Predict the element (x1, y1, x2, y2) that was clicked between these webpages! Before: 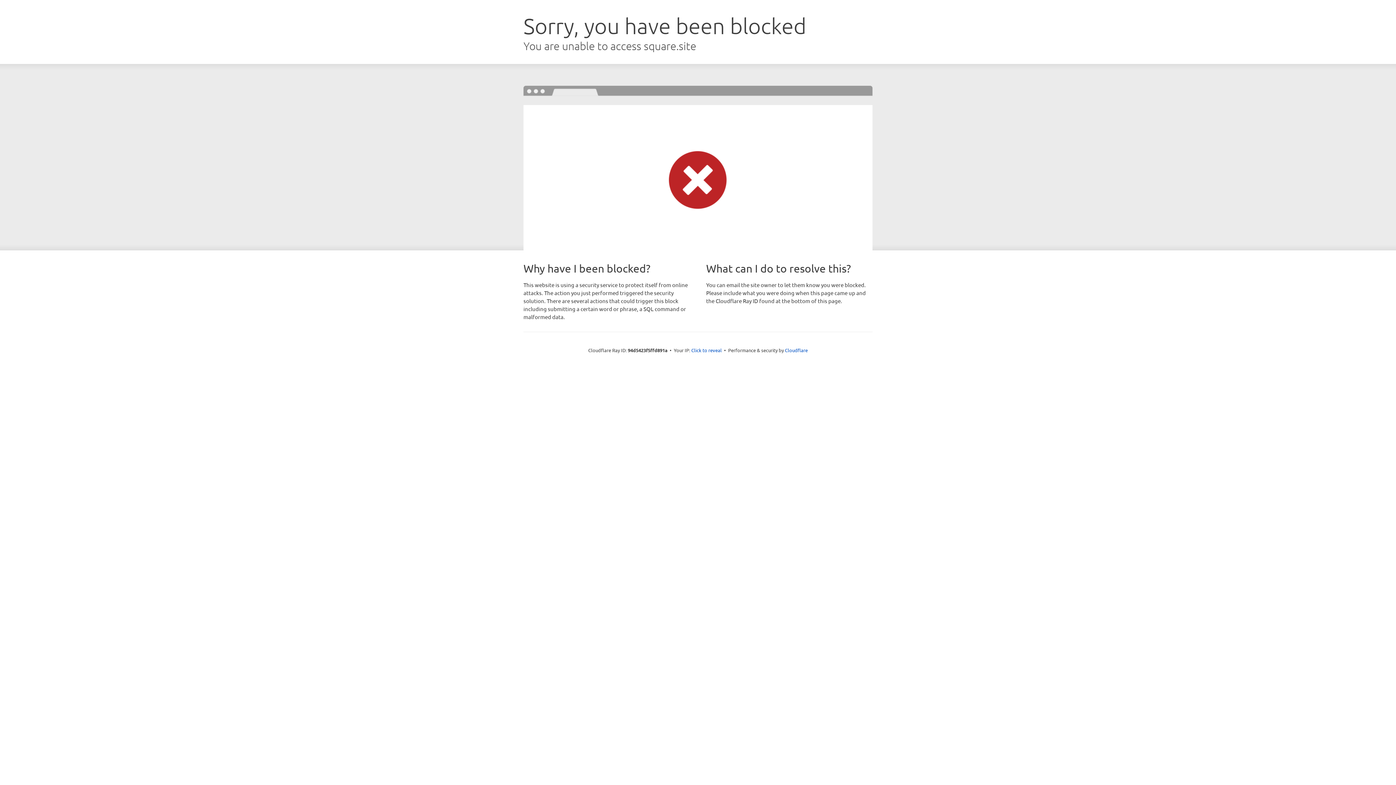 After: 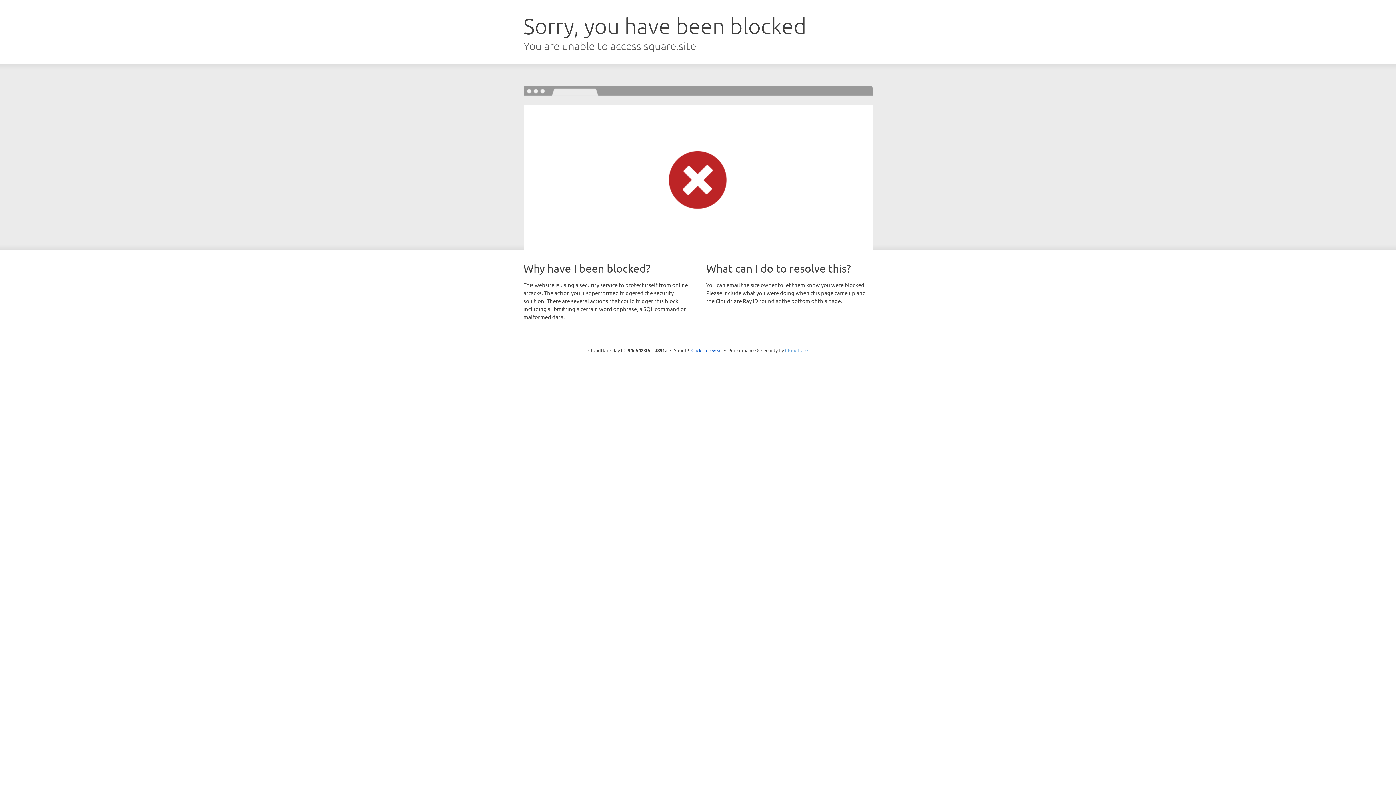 Action: label: Cloudflare bbox: (785, 347, 808, 353)